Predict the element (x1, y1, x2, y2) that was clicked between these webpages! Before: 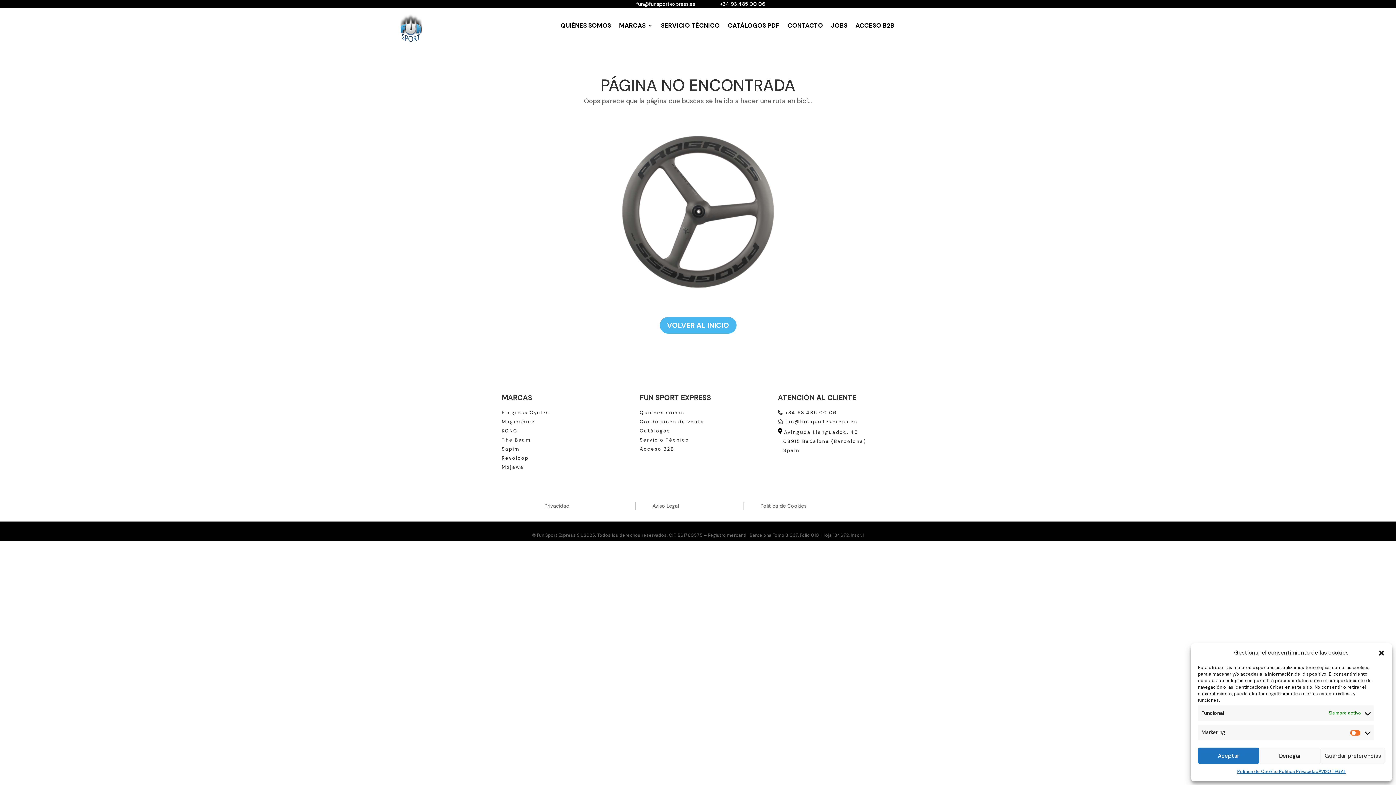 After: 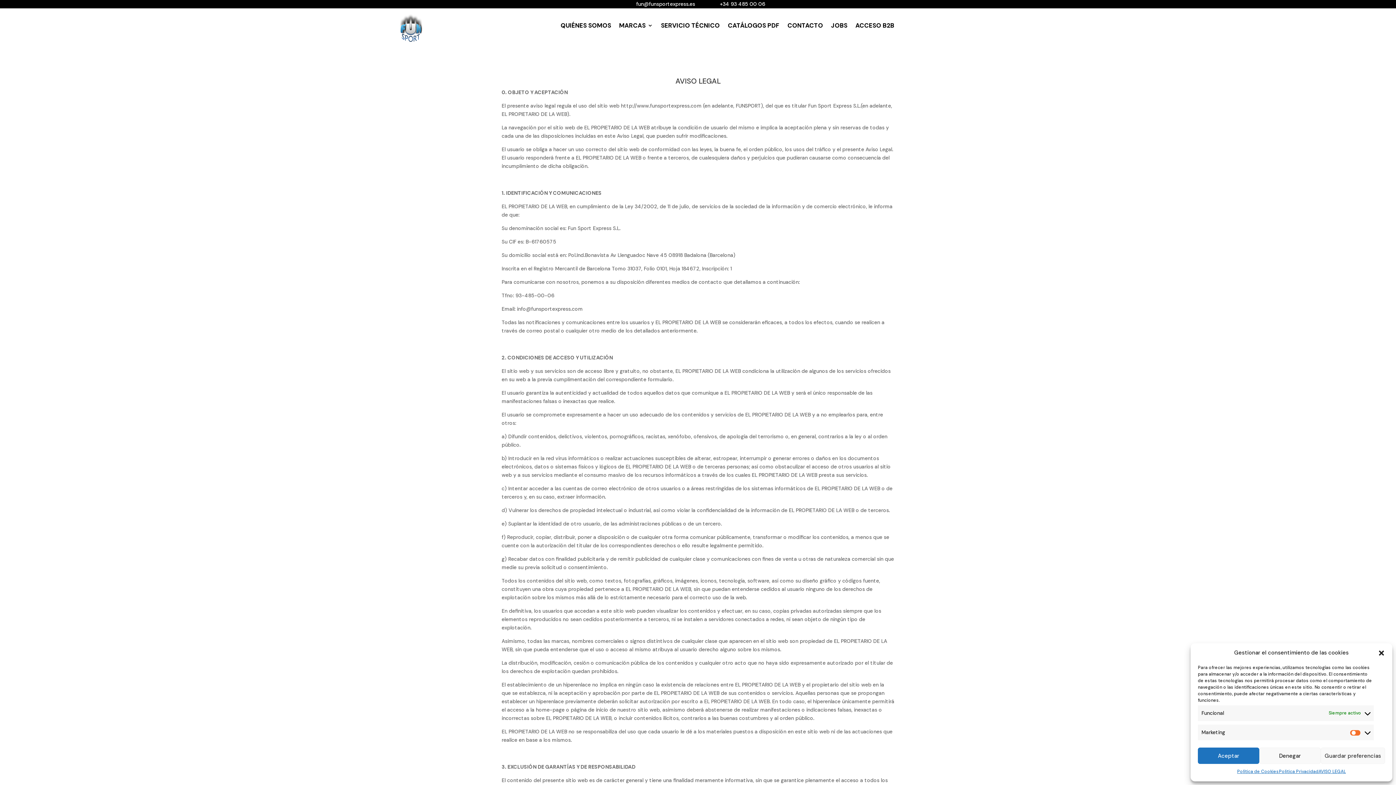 Action: bbox: (1318, 768, 1346, 776) label: AVISO LEGAL